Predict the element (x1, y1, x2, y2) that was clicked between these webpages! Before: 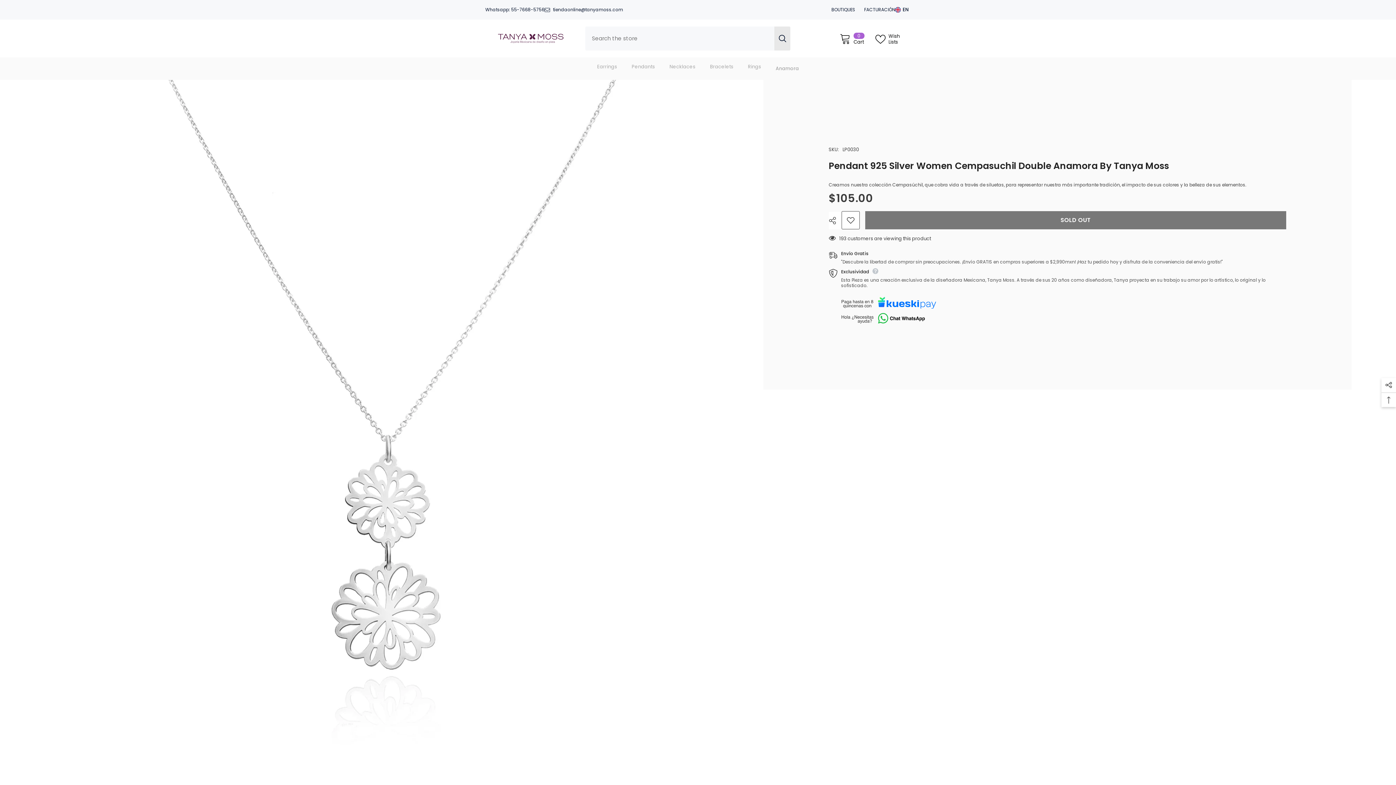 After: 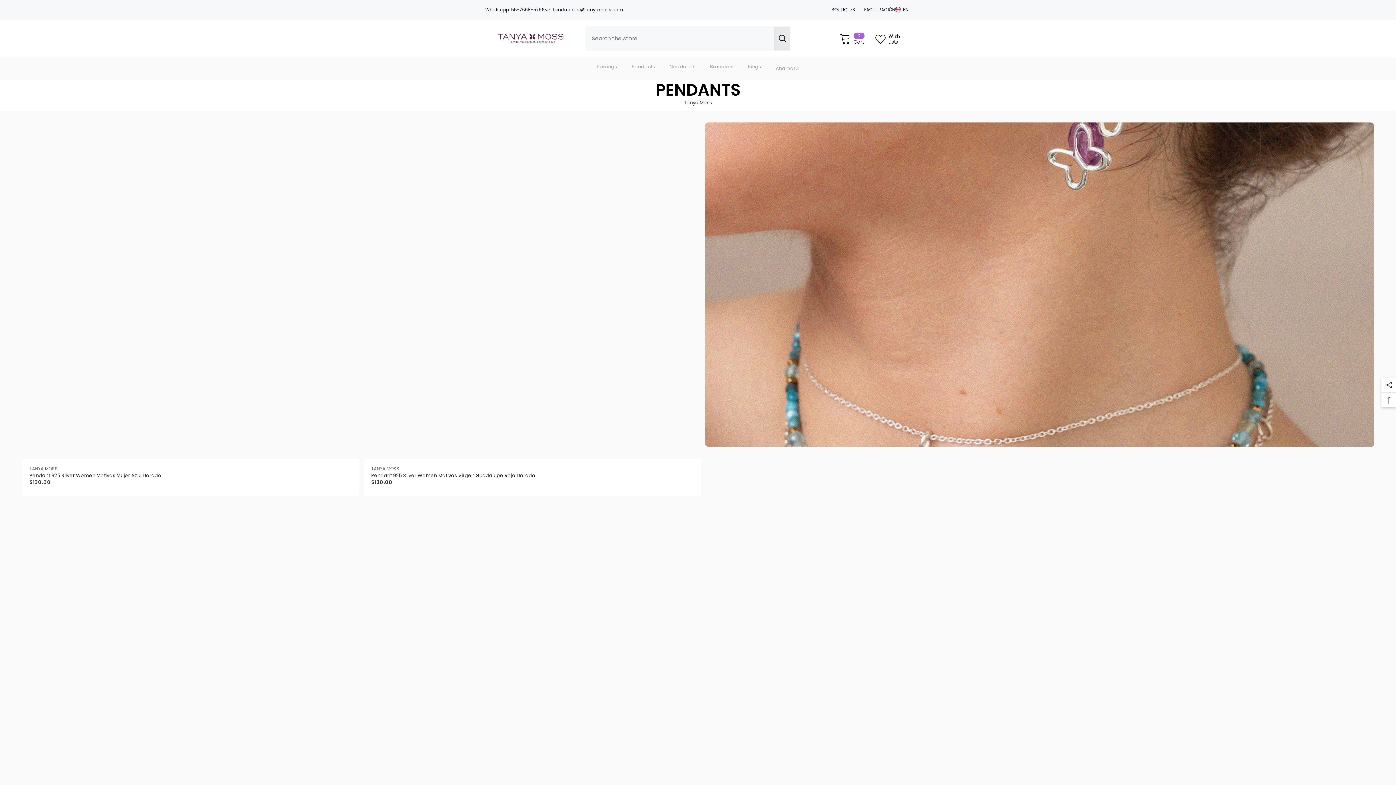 Action: bbox: (624, 64, 662, 76) label: Pendants